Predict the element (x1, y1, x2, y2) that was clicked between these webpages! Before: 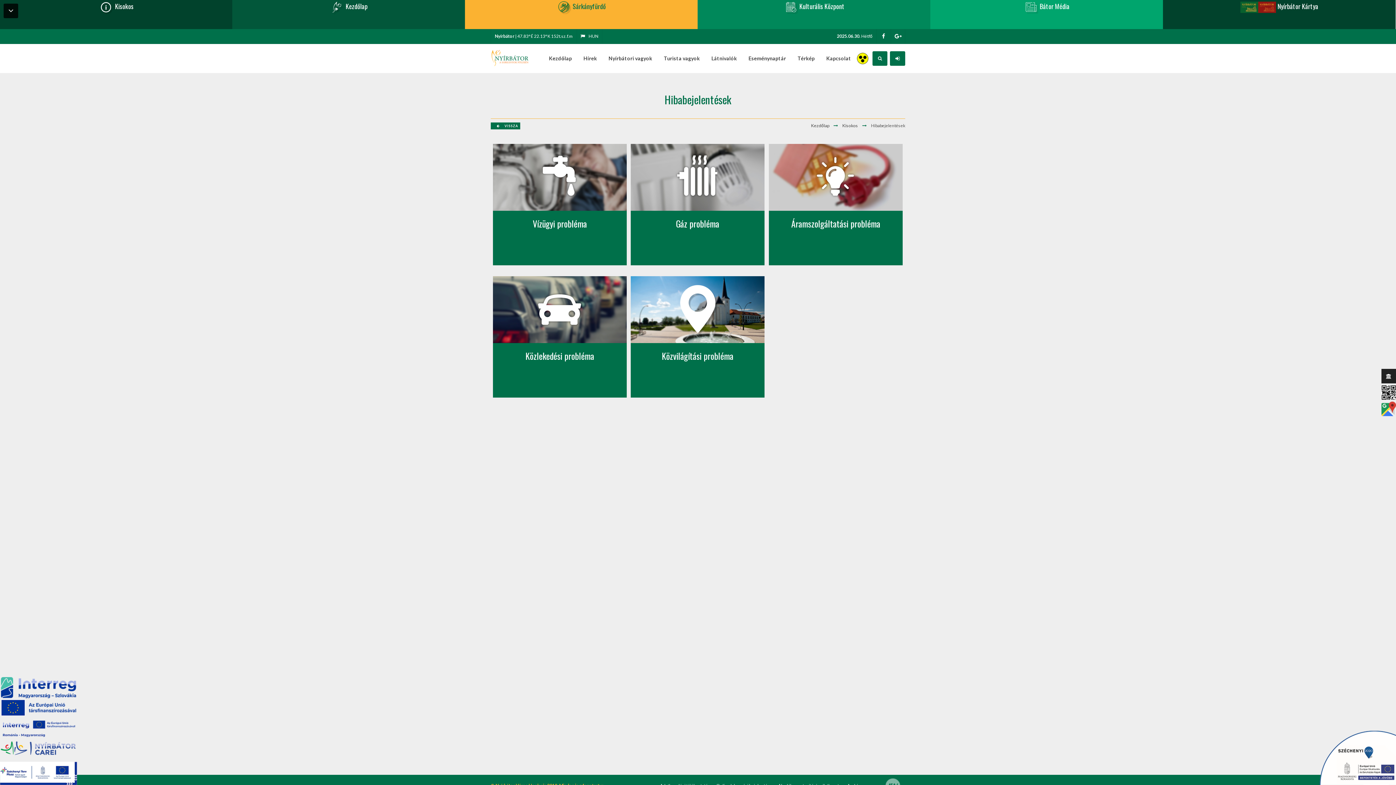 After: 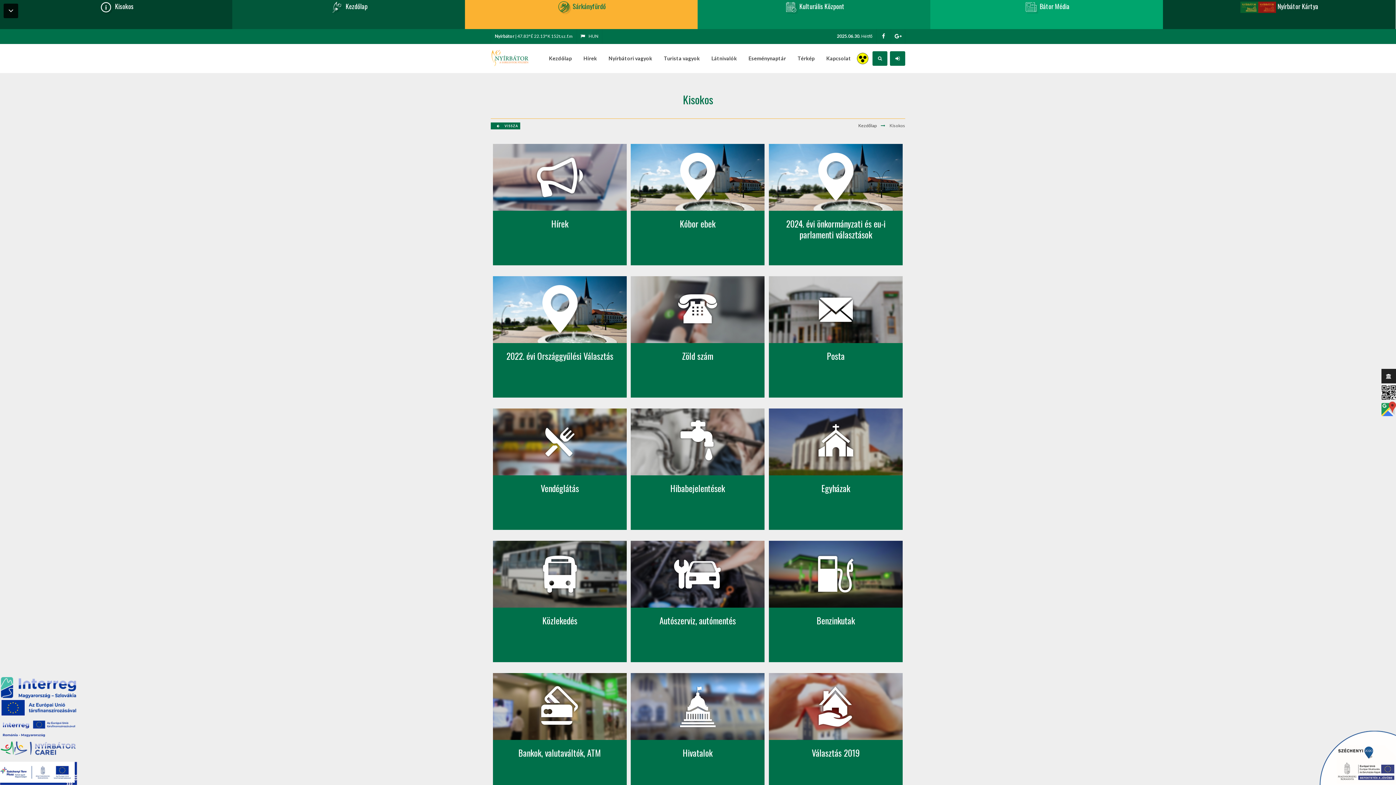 Action: label:  VISSZA bbox: (490, 122, 520, 129)